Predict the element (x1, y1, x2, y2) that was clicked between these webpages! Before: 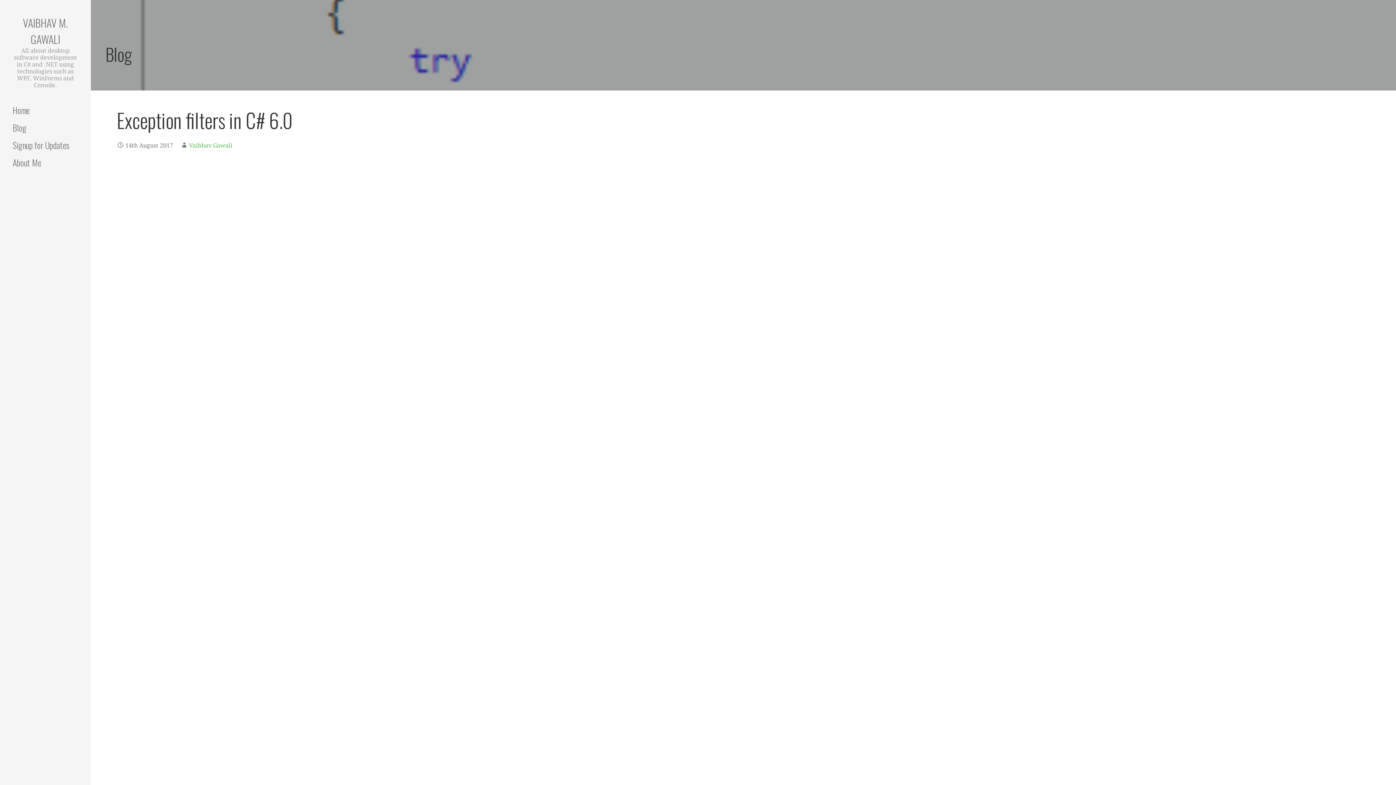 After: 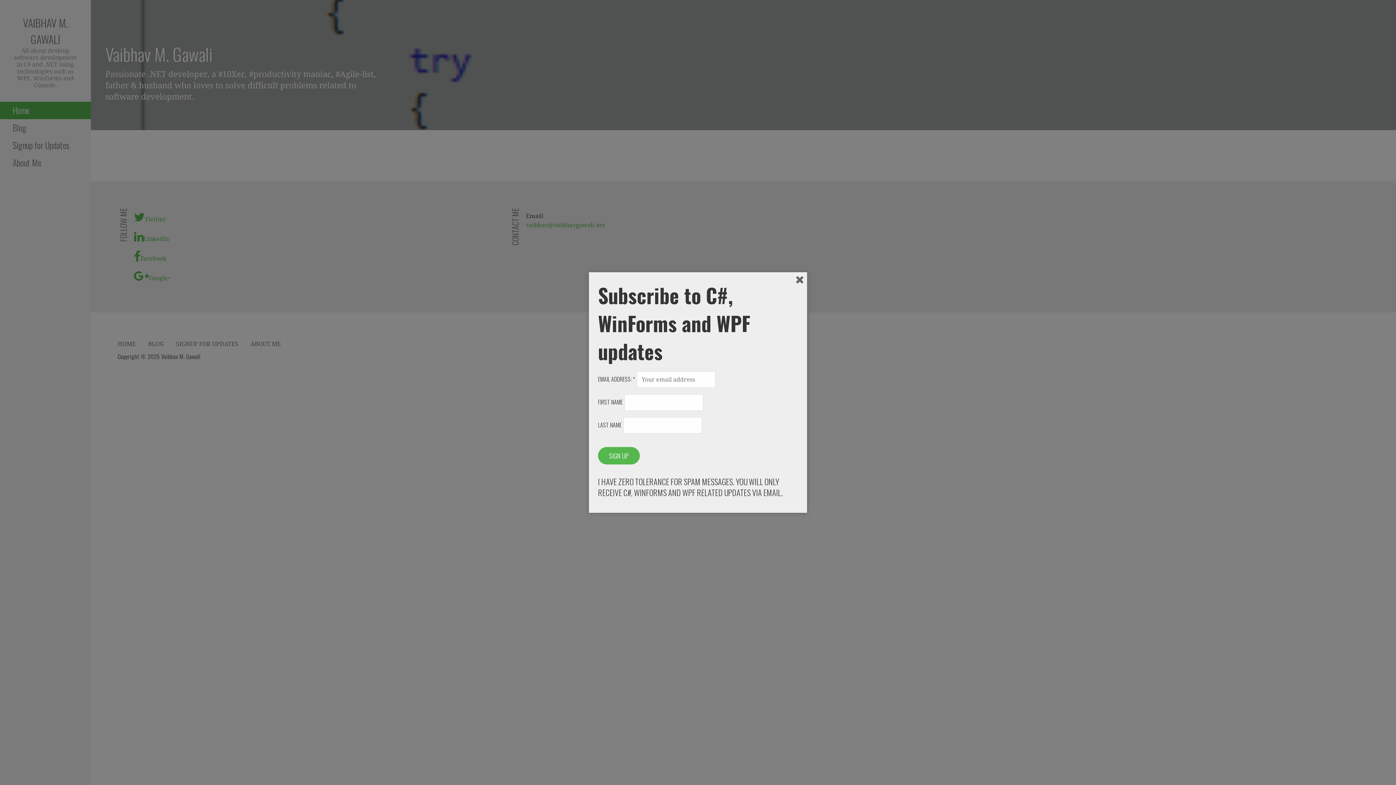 Action: bbox: (22, 14, 68, 47) label: VAIBHAV M. GAWALI